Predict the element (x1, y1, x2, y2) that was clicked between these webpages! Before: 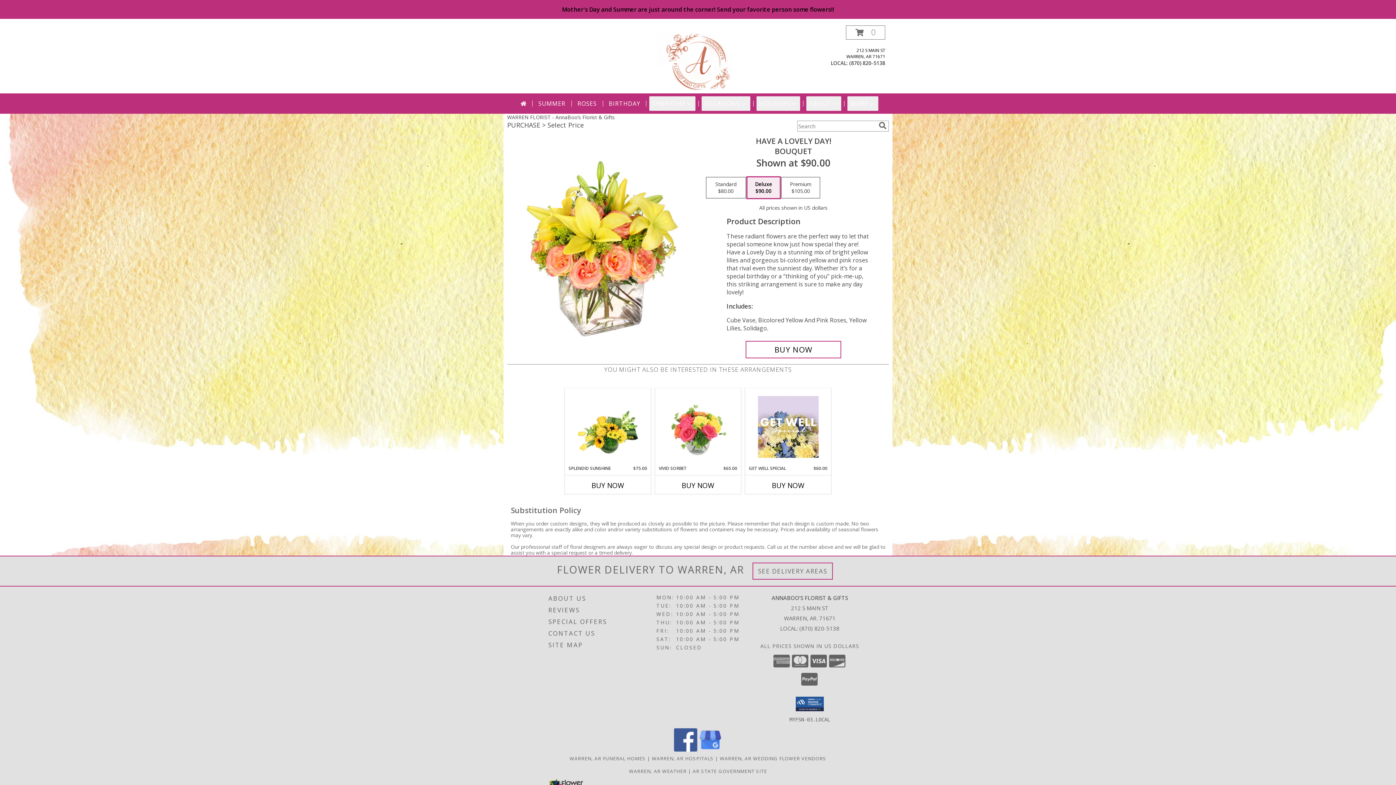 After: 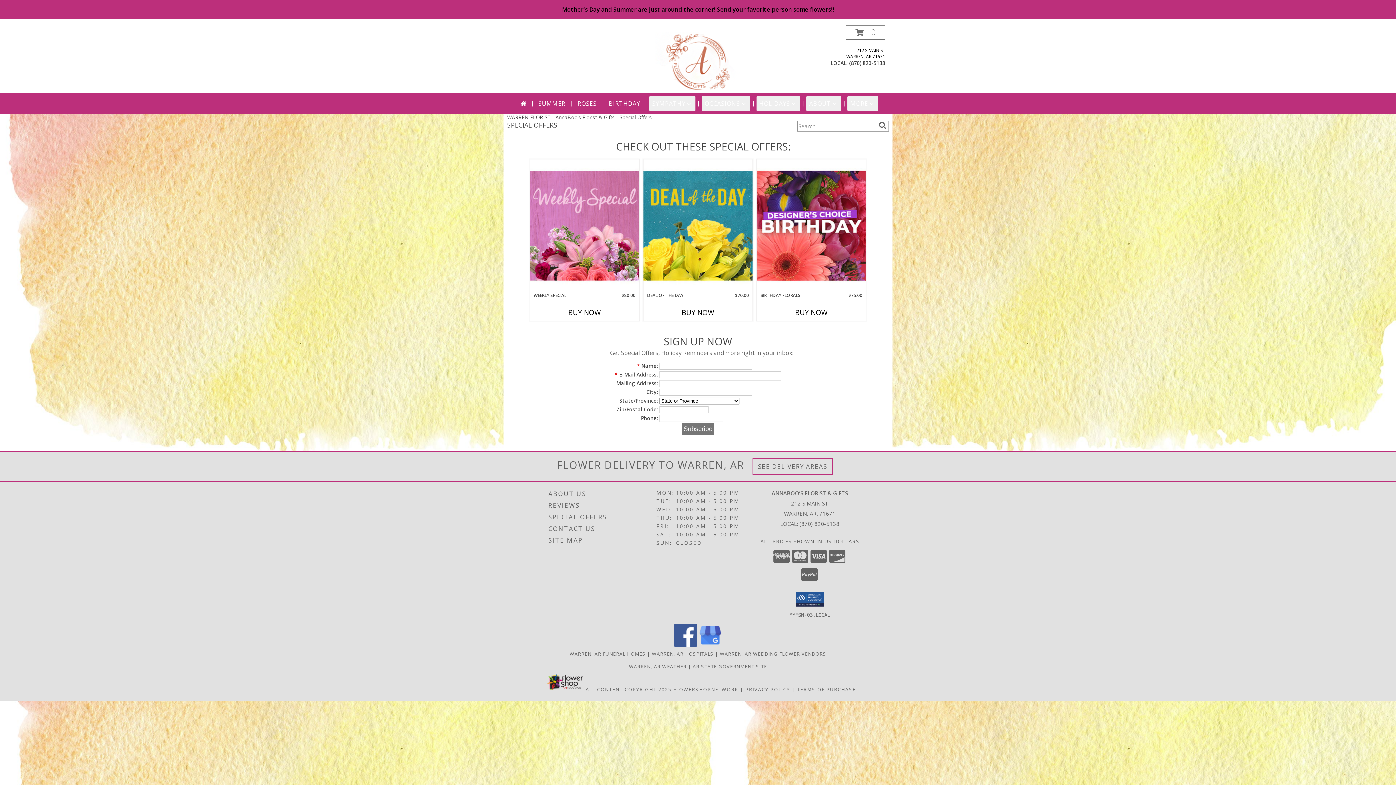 Action: label: SPECIAL OFFERS bbox: (548, 616, 654, 627)